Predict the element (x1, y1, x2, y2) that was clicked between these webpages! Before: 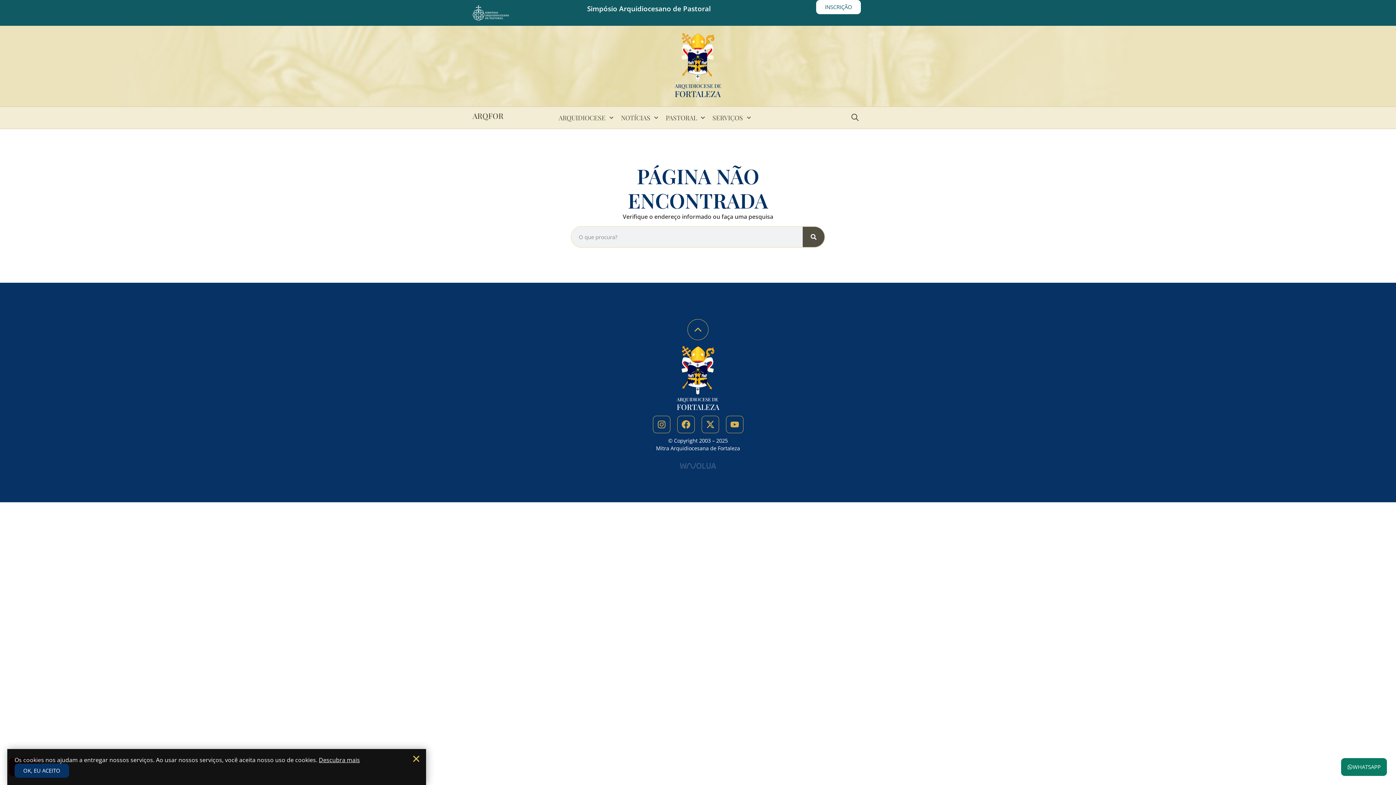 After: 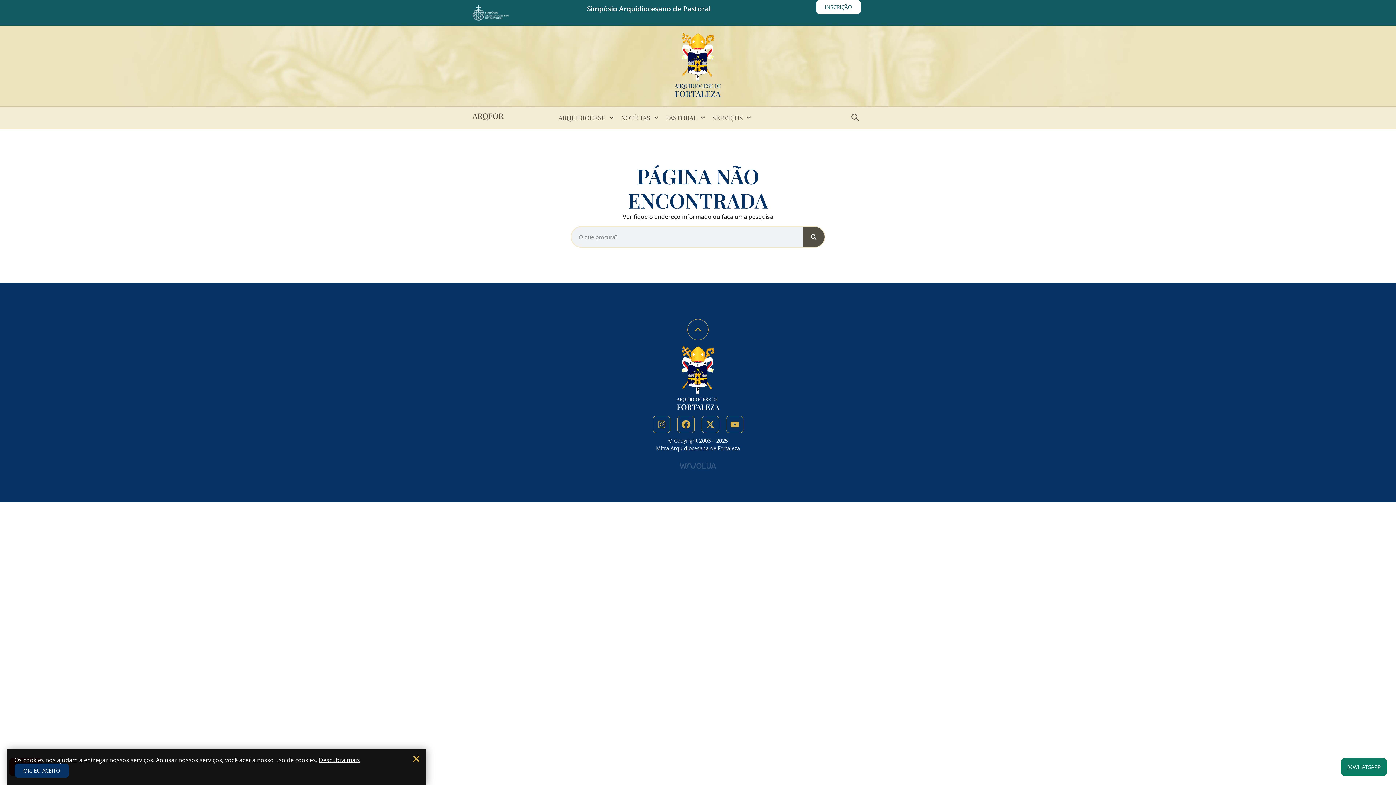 Action: bbox: (587, 3, 710, 13) label: Simpósio Arquidiocesano de Pastoral